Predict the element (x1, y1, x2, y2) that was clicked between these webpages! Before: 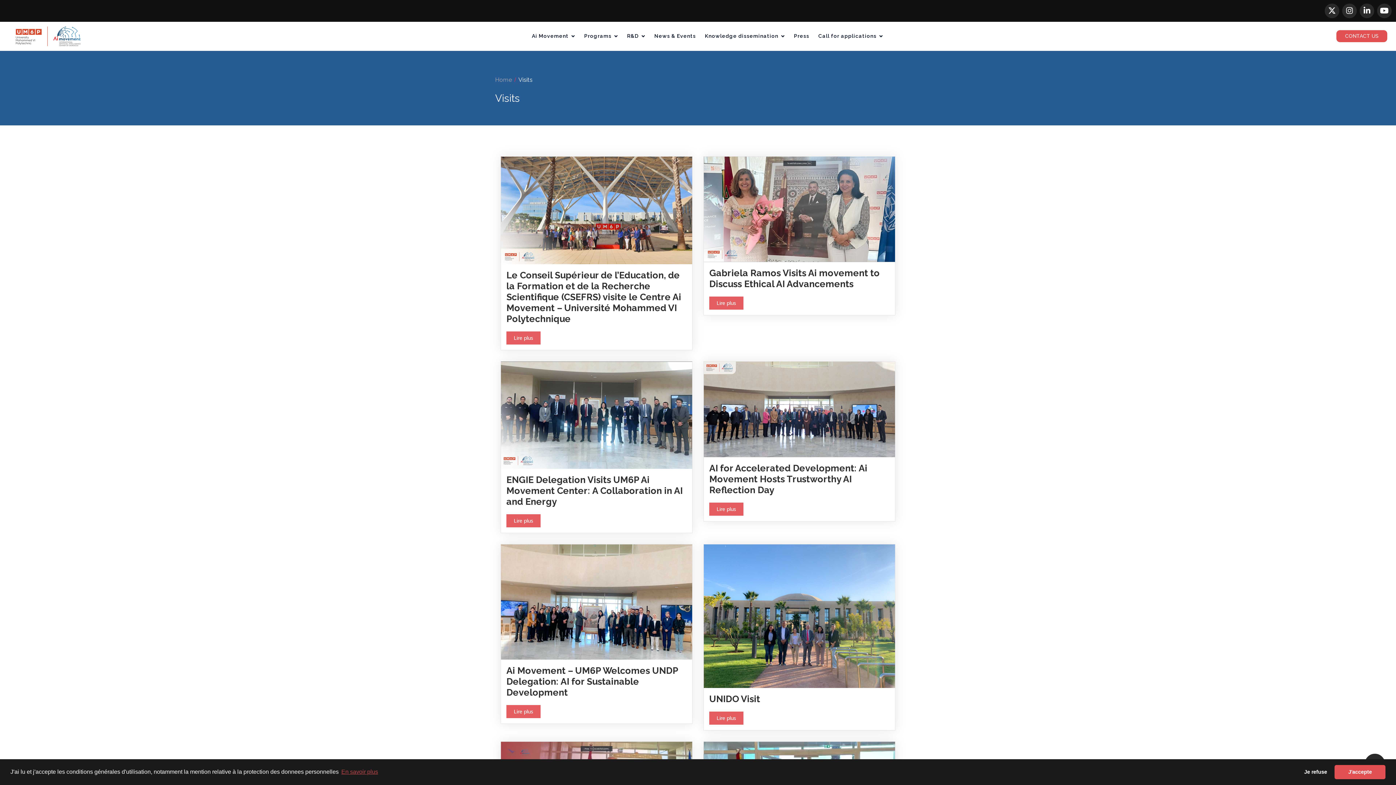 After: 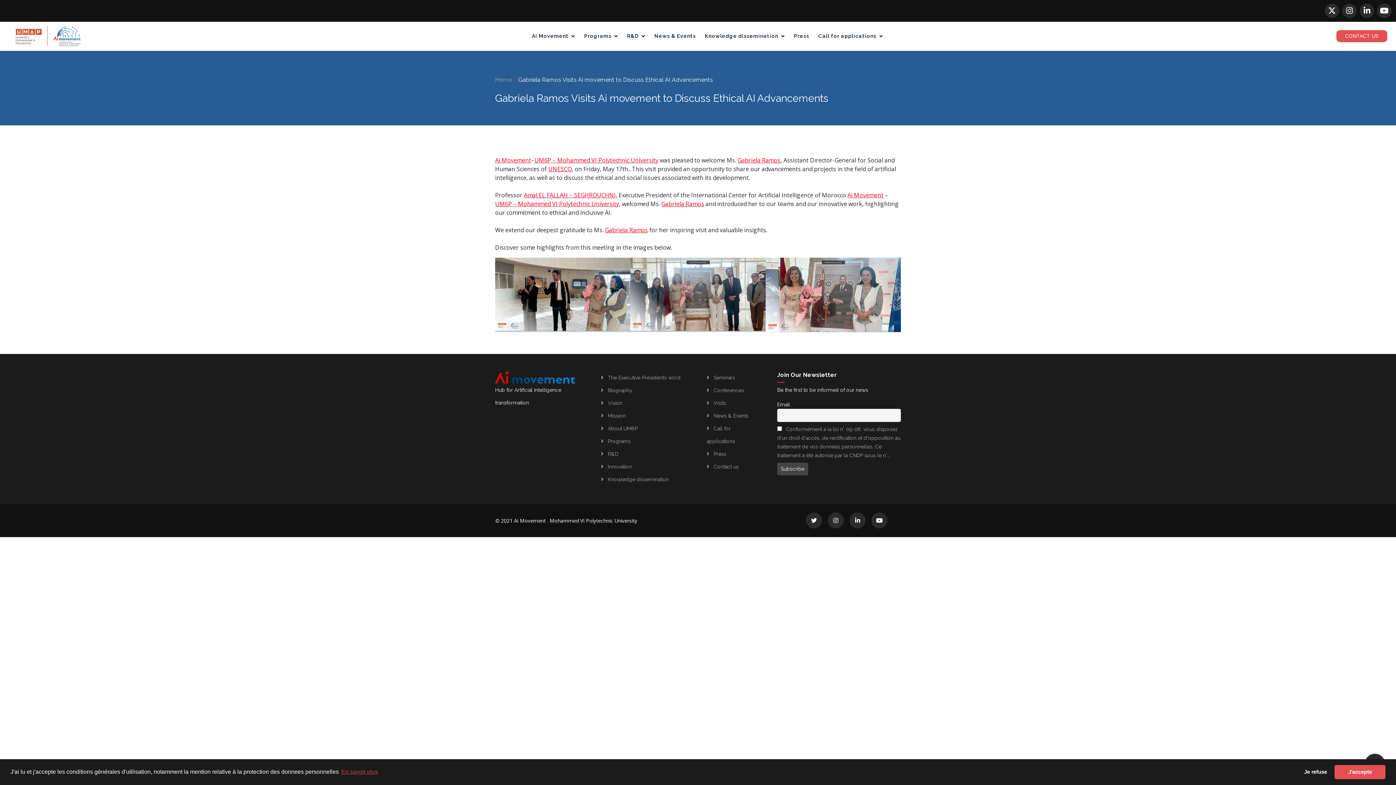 Action: label: Lire plus bbox: (709, 296, 743, 309)